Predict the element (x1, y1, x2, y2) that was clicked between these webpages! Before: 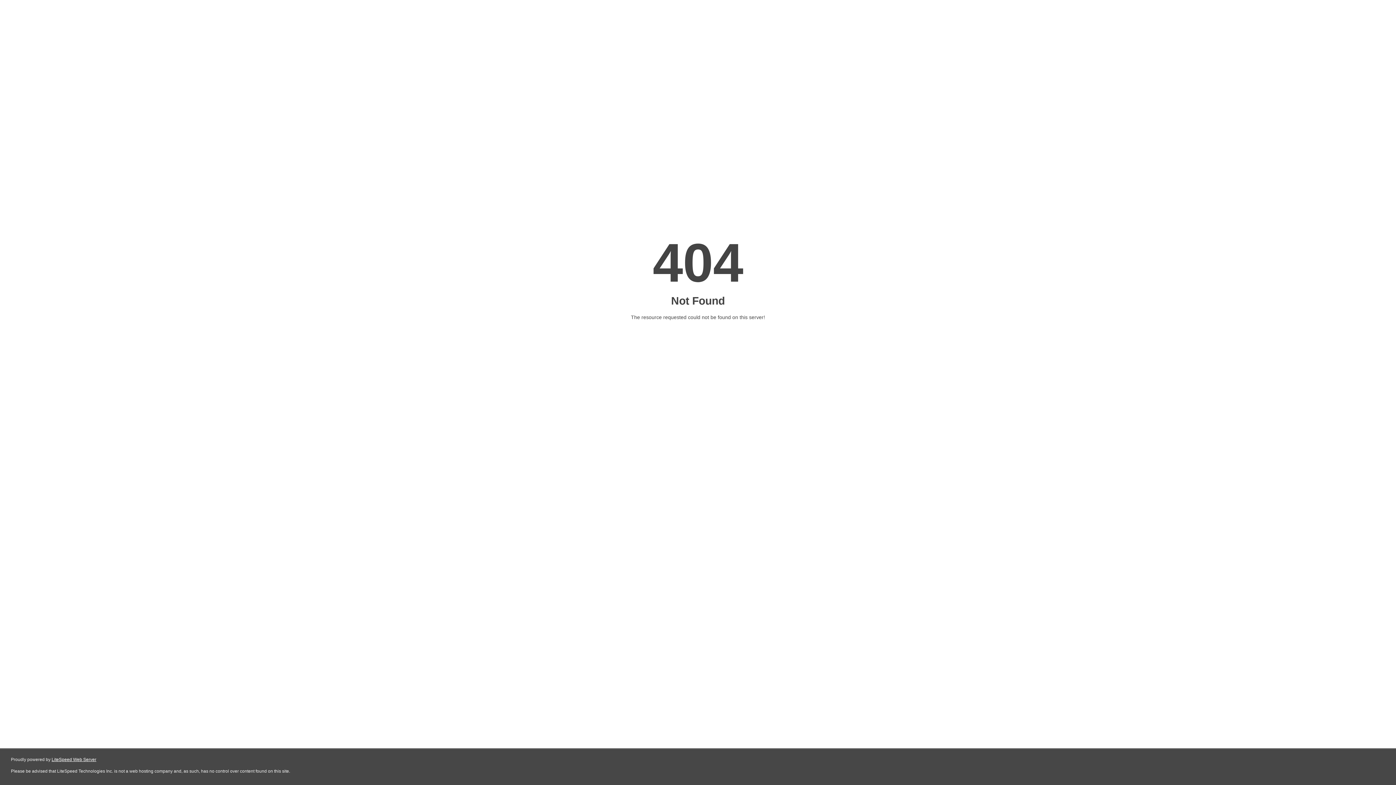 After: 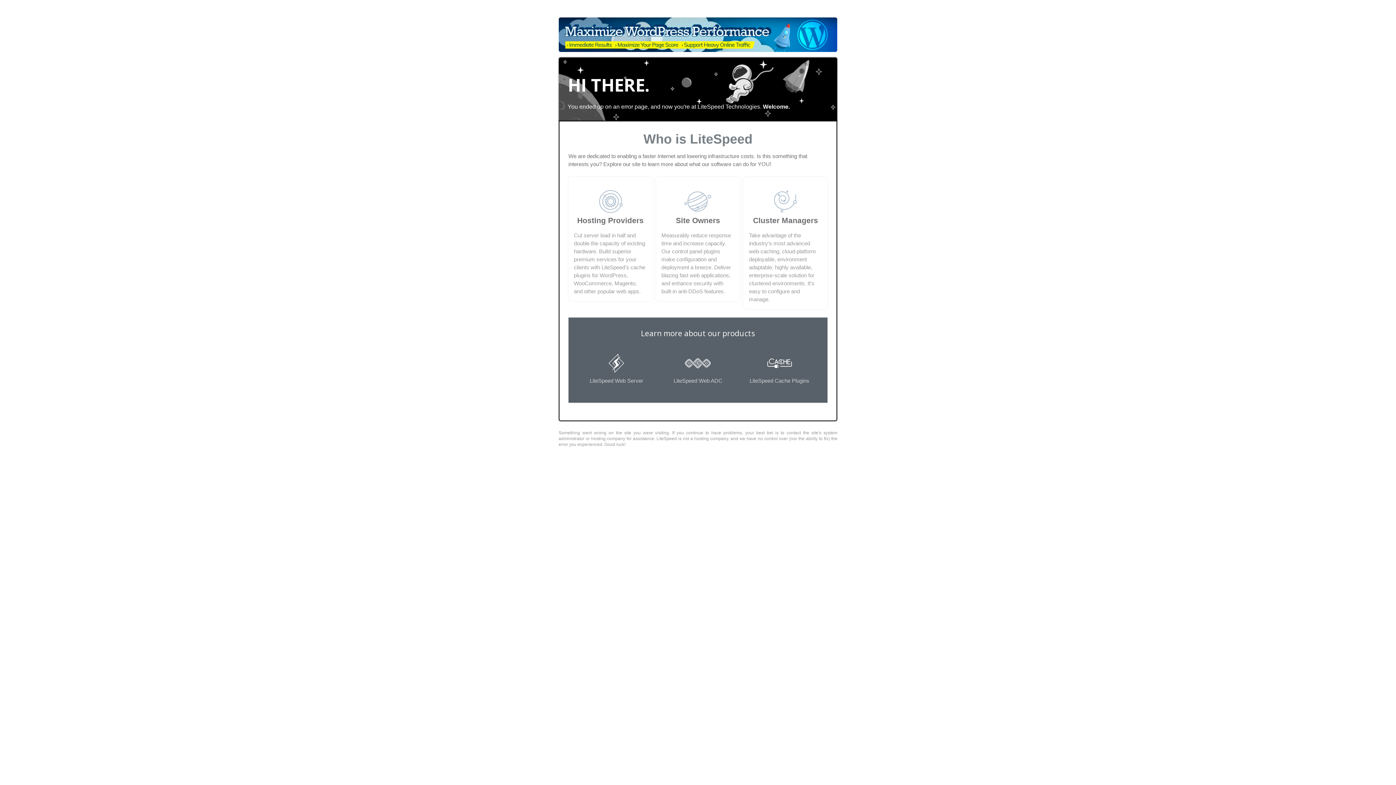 Action: label: LiteSpeed Web Server bbox: (51, 757, 96, 762)